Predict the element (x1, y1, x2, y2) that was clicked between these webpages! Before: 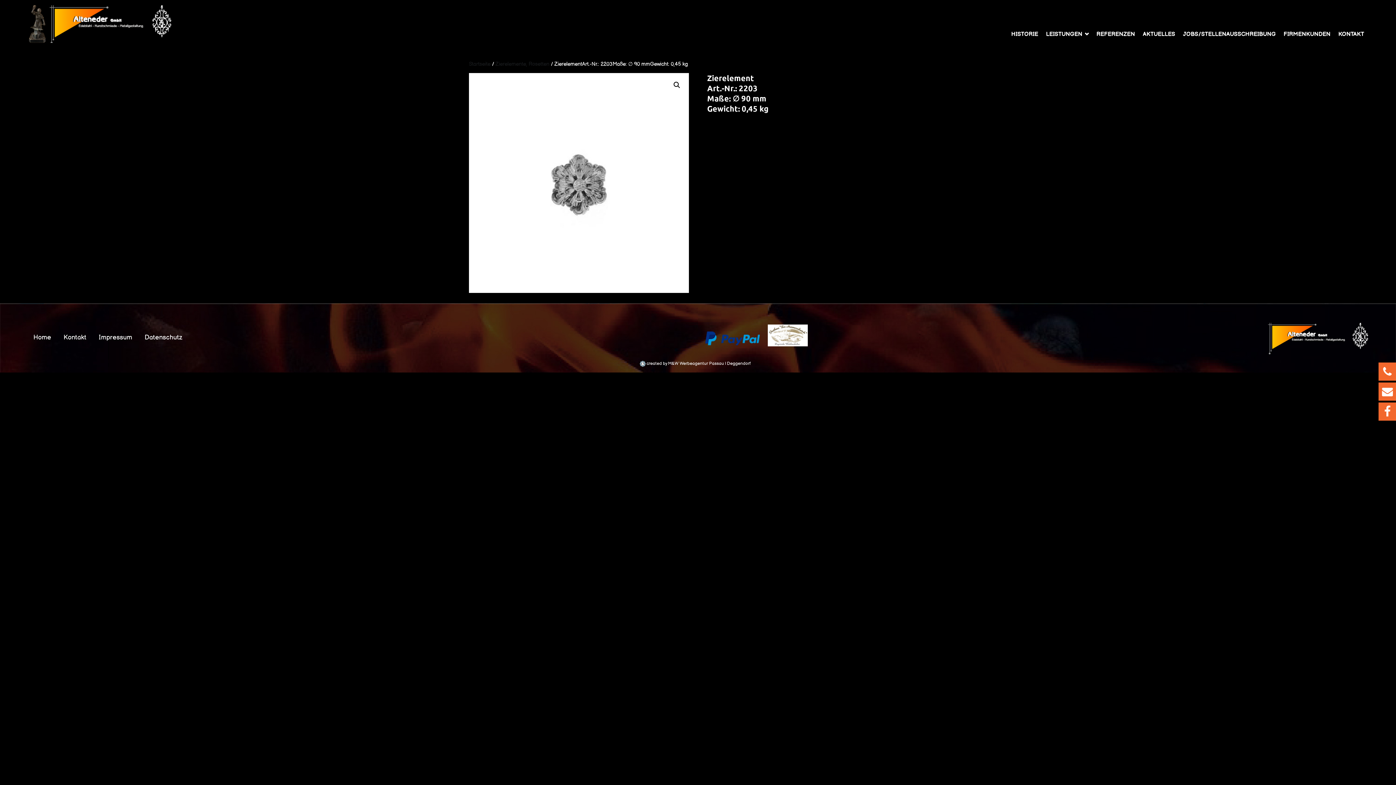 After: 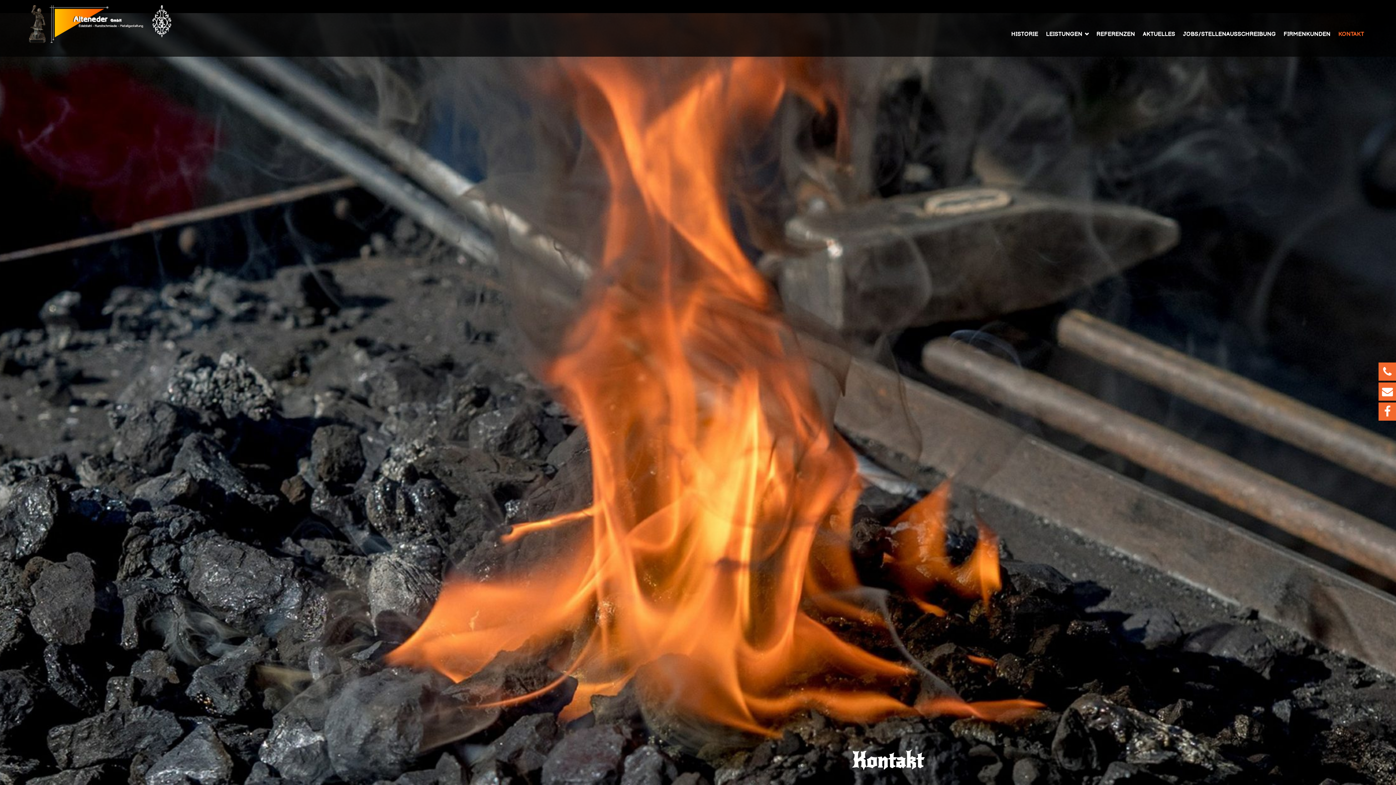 Action: label: Kontakt bbox: (58, 330, 91, 345)